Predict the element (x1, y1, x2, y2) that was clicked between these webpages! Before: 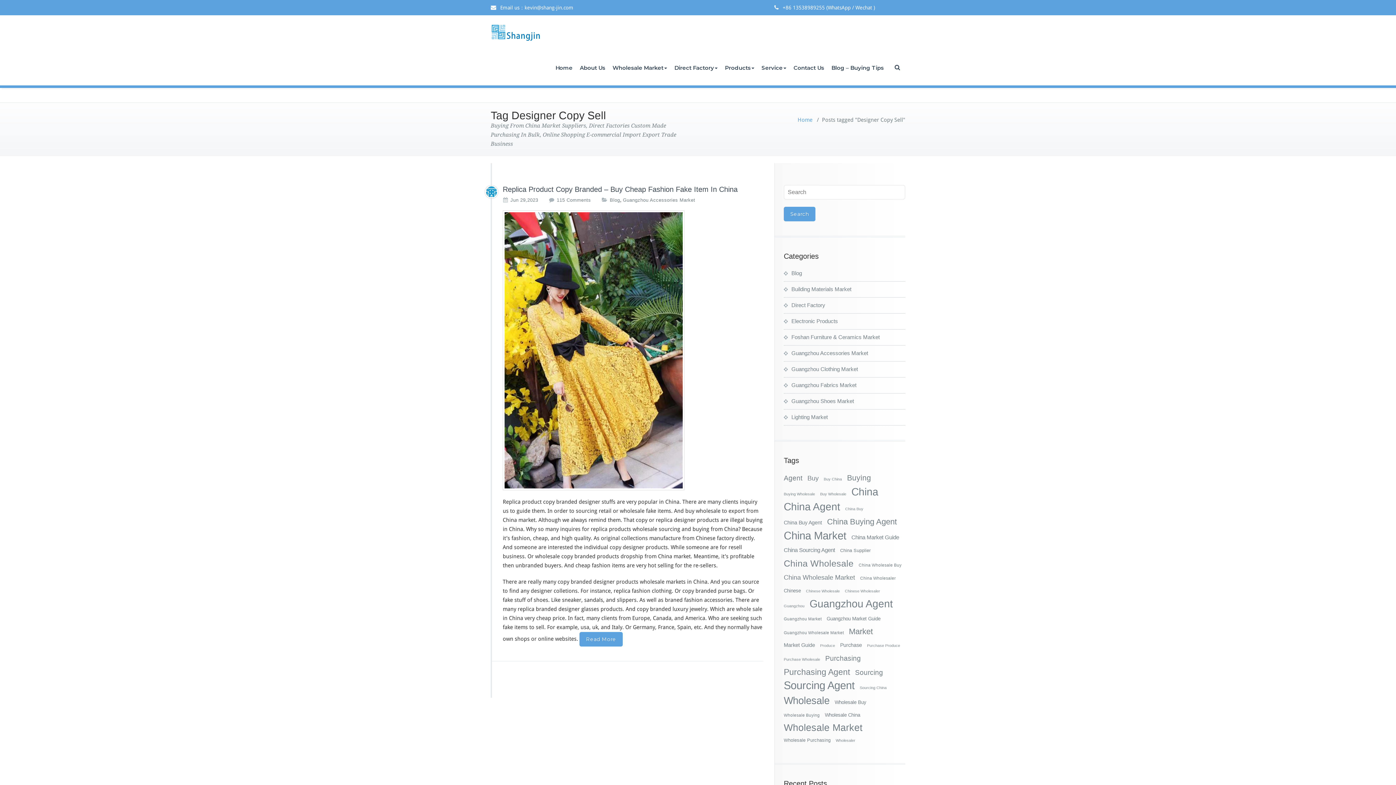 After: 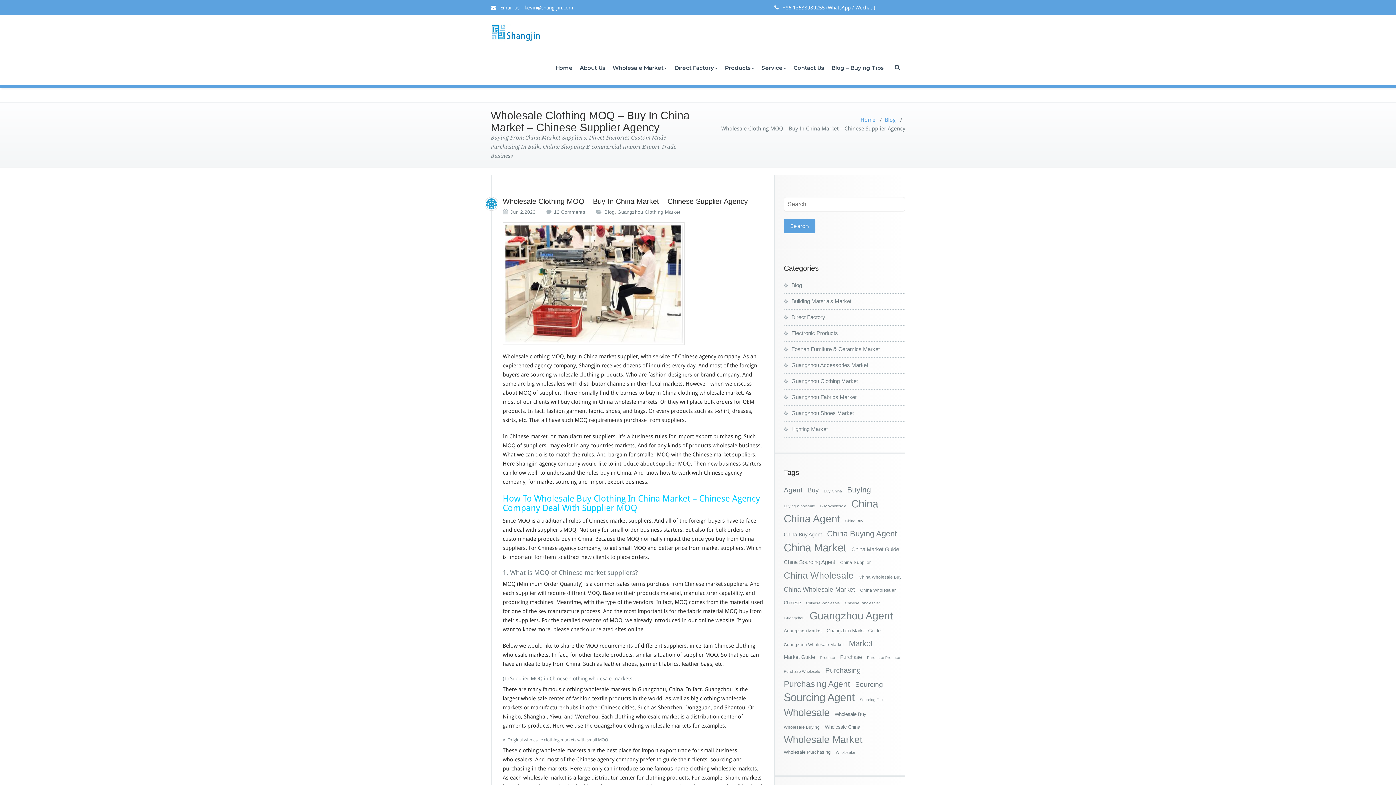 Action: label: someone bbox: (514, 544, 537, 550)